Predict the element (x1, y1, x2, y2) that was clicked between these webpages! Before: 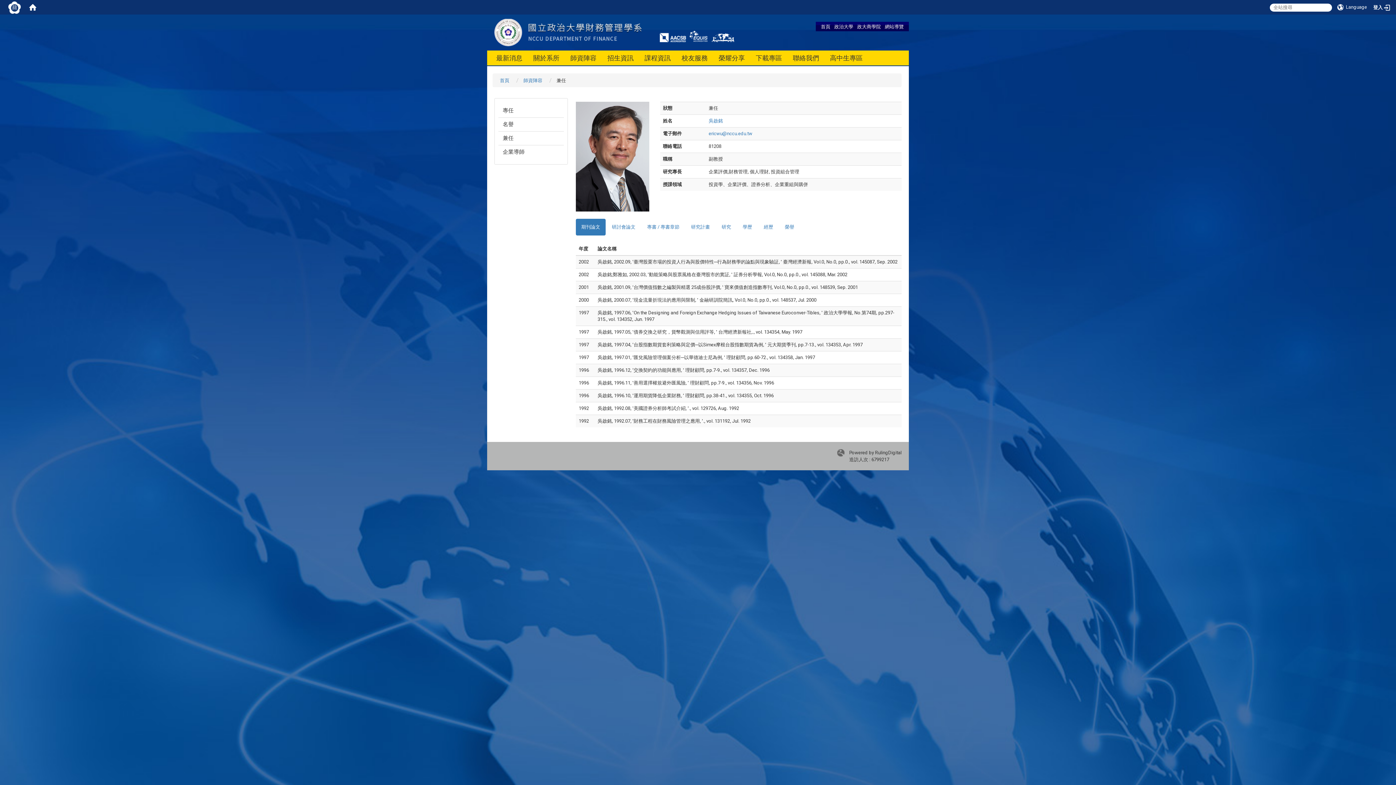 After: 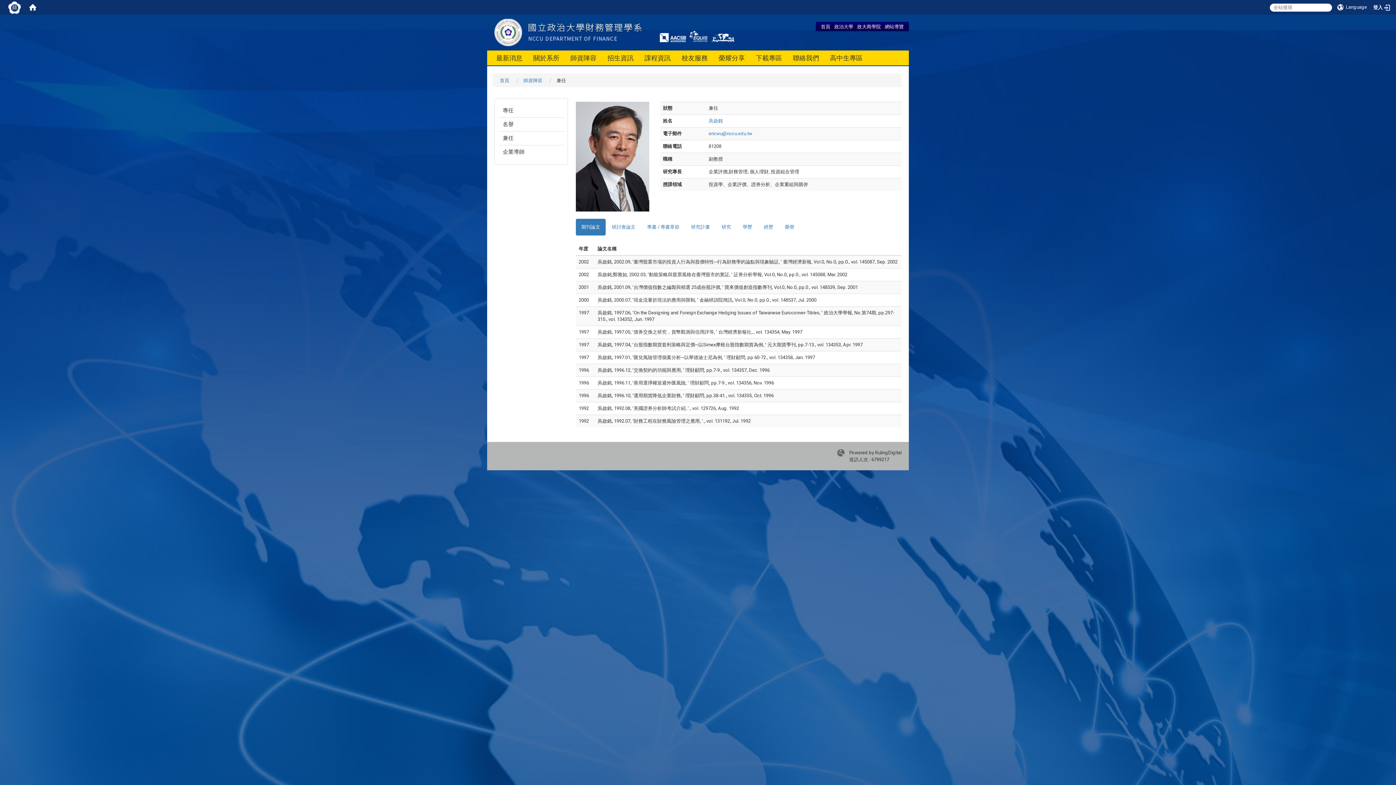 Action: bbox: (576, 219, 605, 235) label: 期刊論文